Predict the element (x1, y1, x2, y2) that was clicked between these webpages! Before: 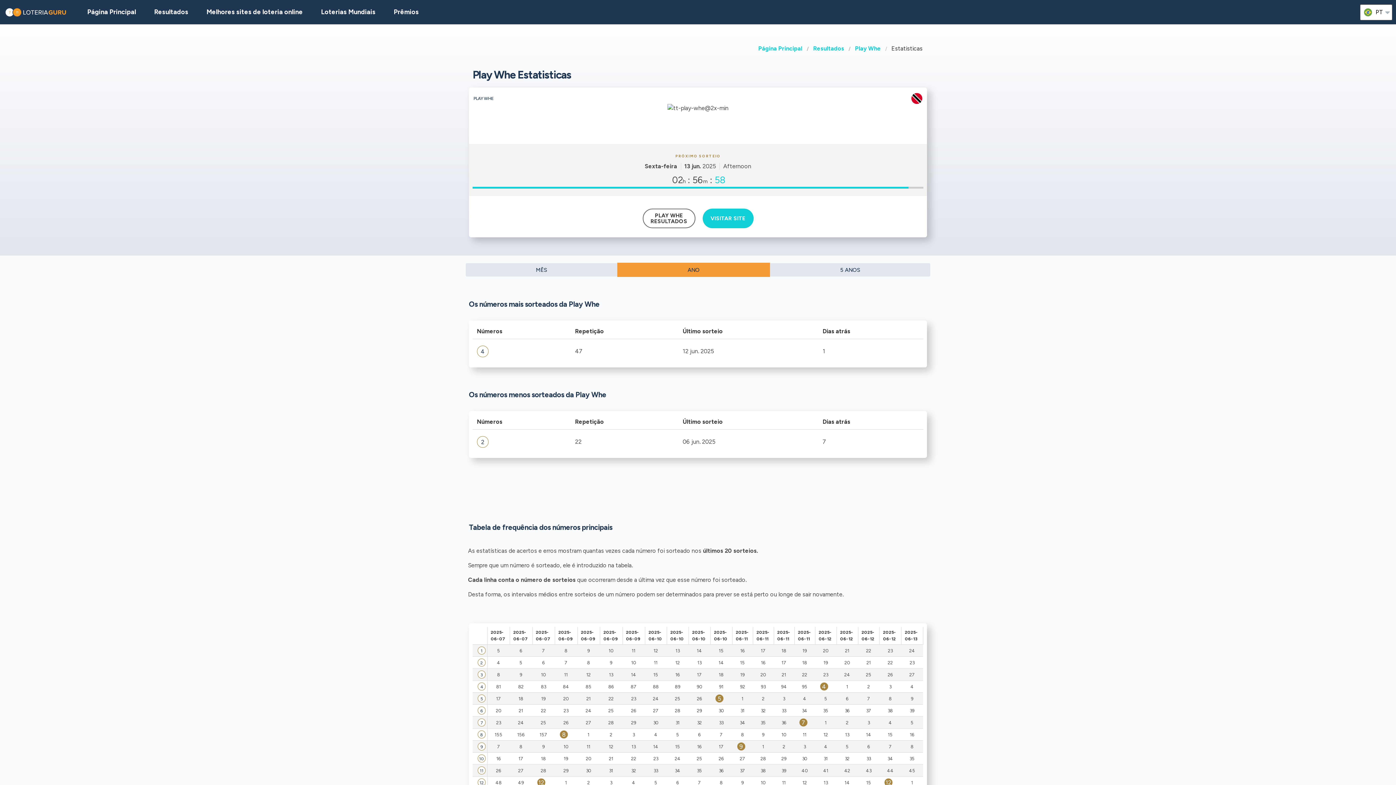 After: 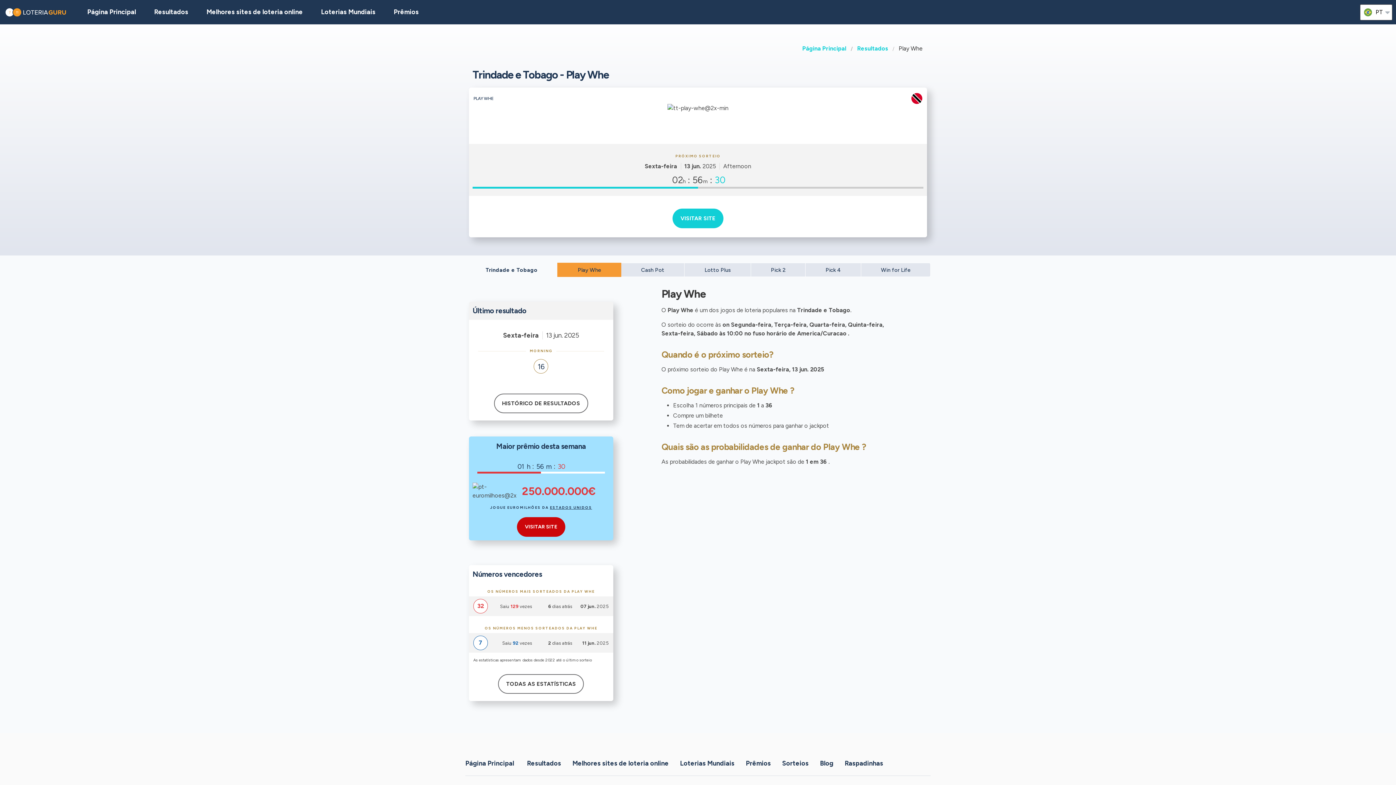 Action: bbox: (642, 208, 695, 228) label: PLAY WHE
RESULTADOS